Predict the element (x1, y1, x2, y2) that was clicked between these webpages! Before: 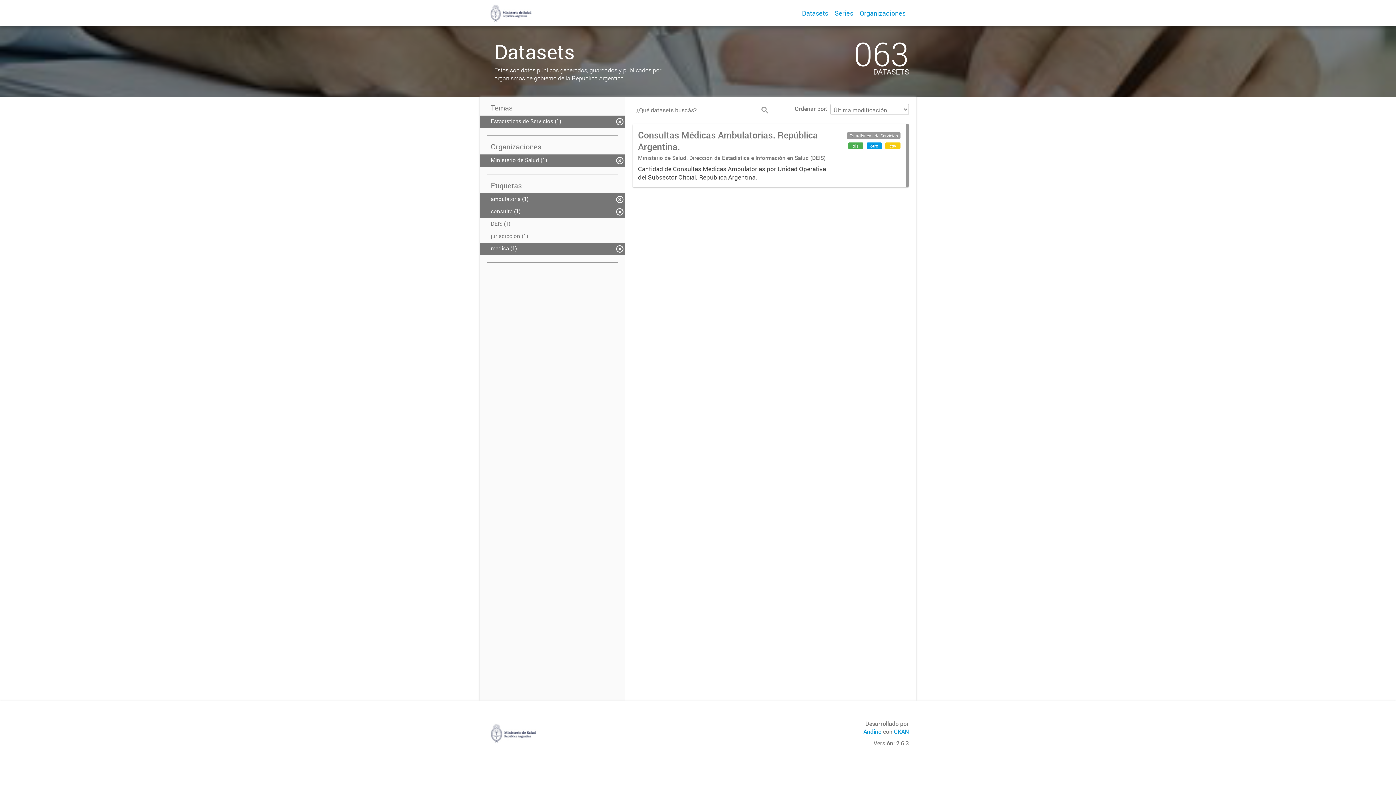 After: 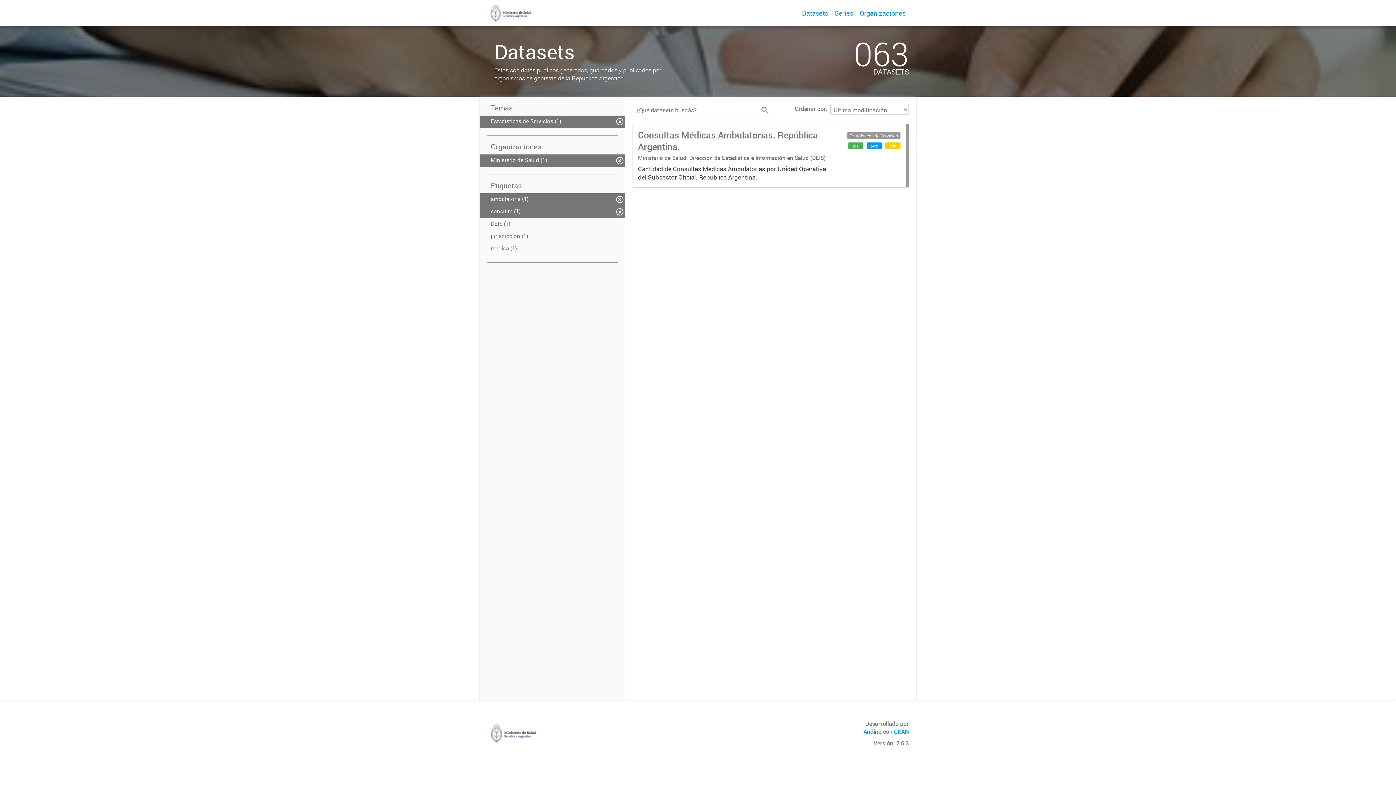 Action: bbox: (480, 242, 625, 255) label: medica (1)